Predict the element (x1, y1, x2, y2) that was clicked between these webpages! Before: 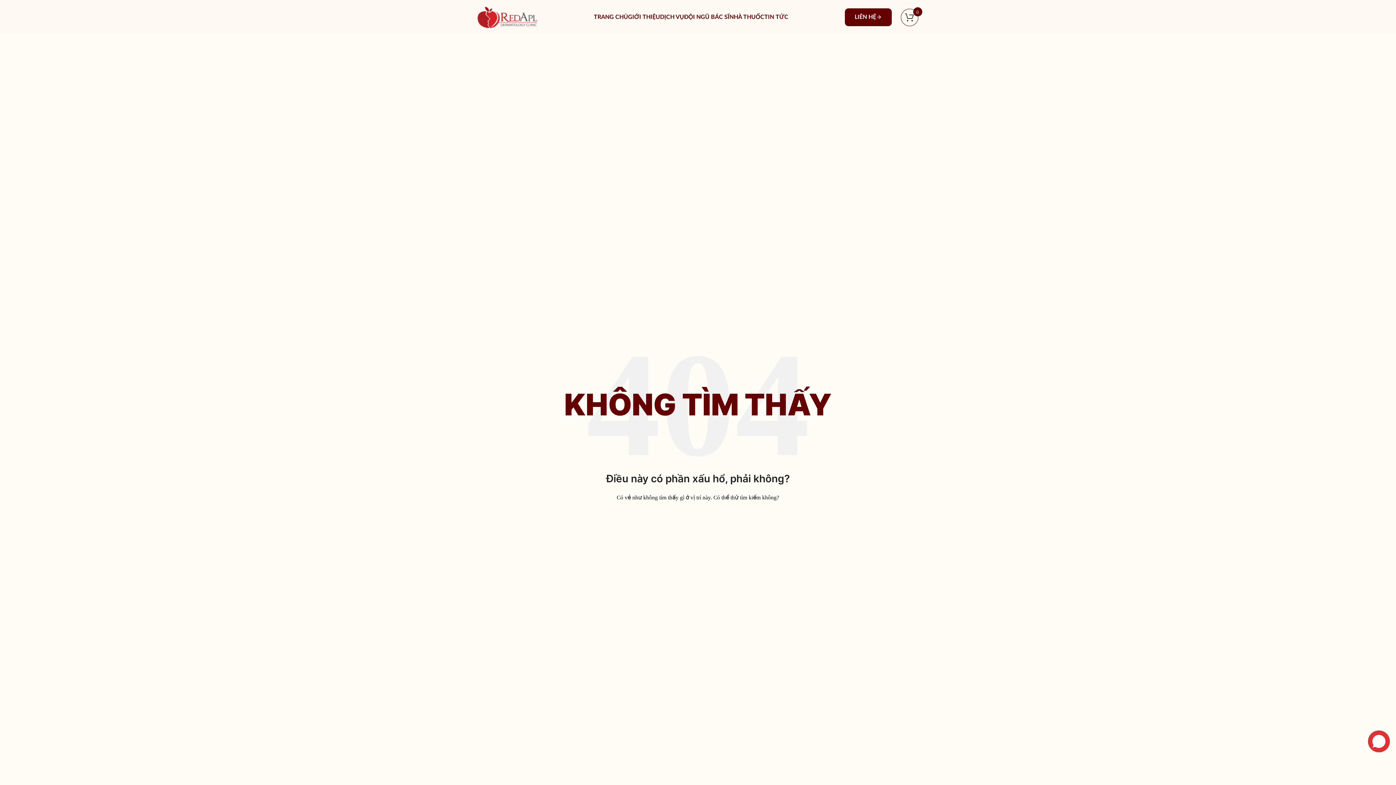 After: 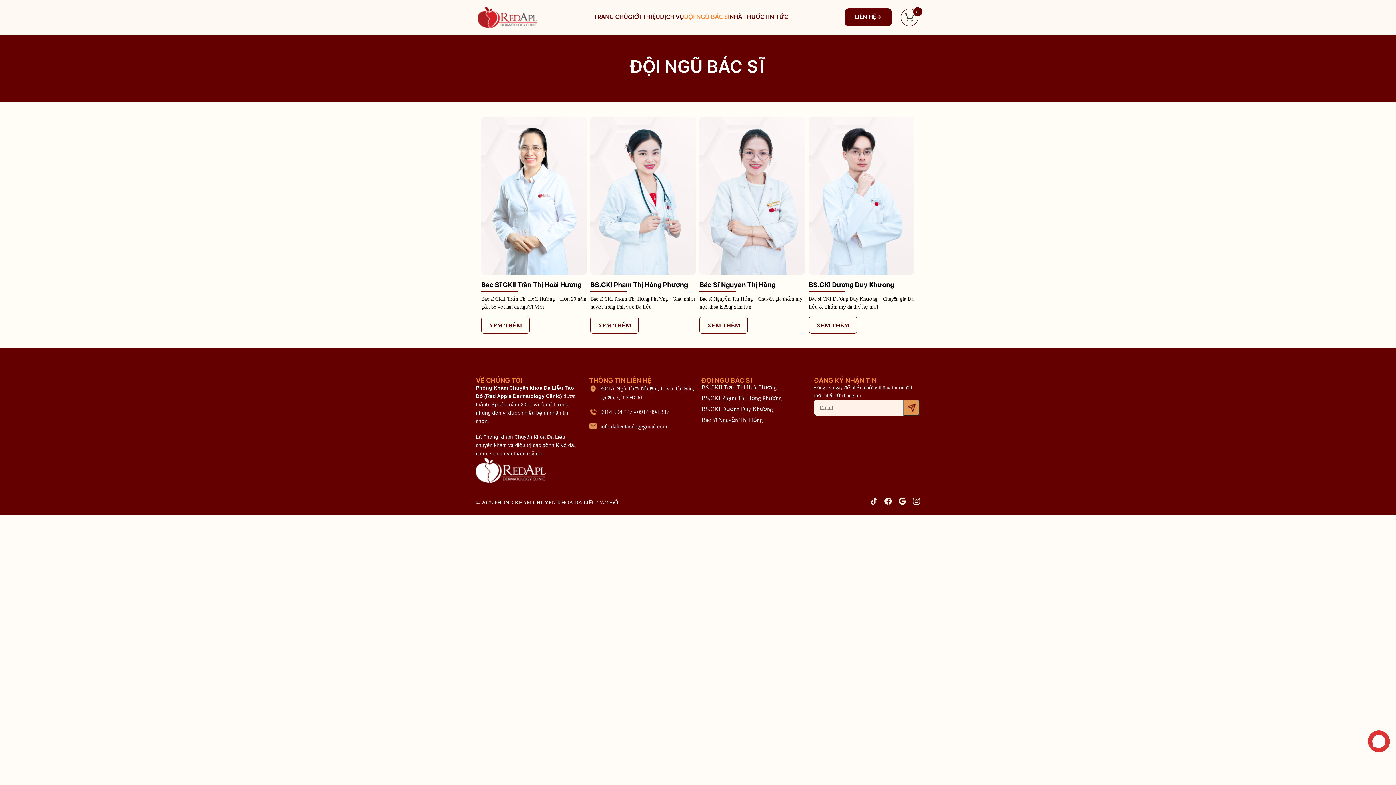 Action: bbox: (684, 10, 729, 24) label: ĐỘI NGŨ BÁC SĨ